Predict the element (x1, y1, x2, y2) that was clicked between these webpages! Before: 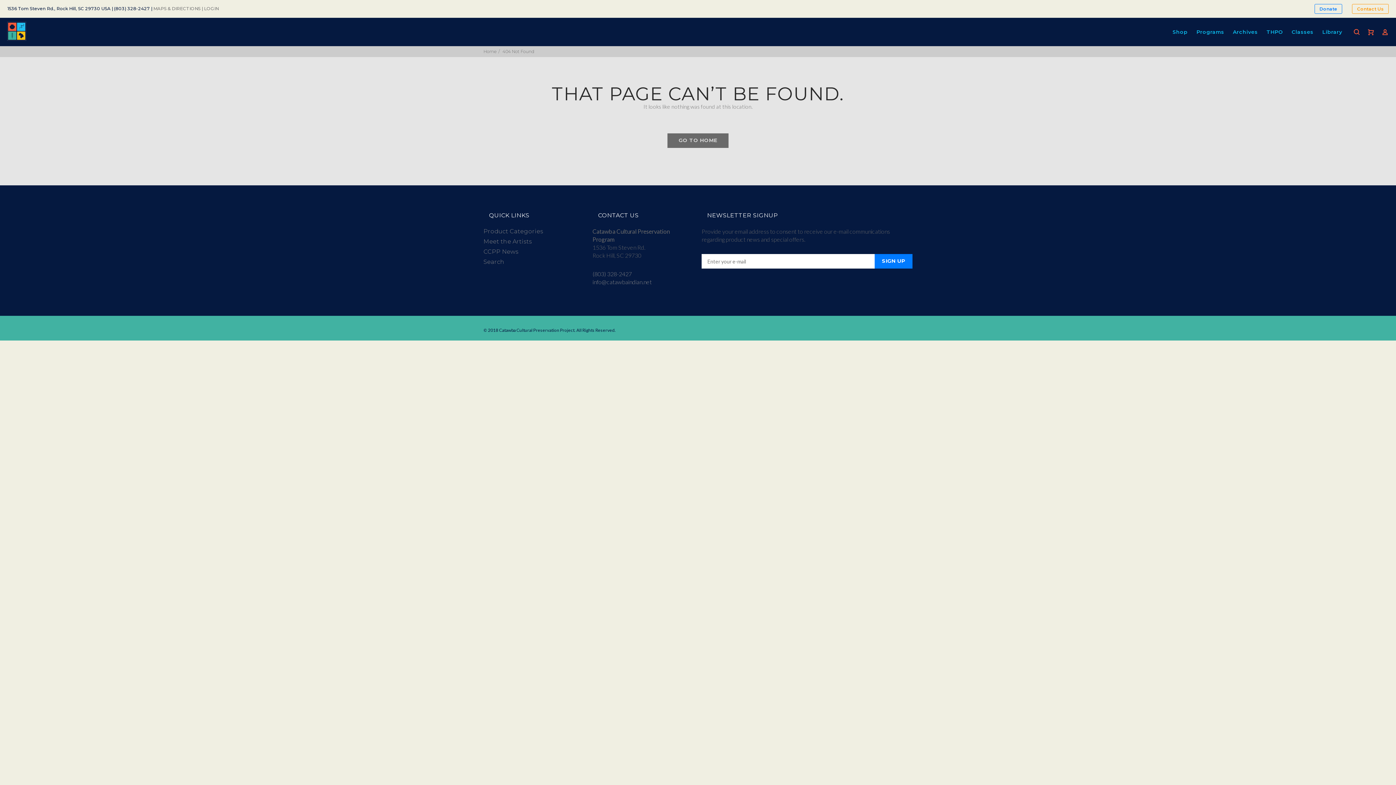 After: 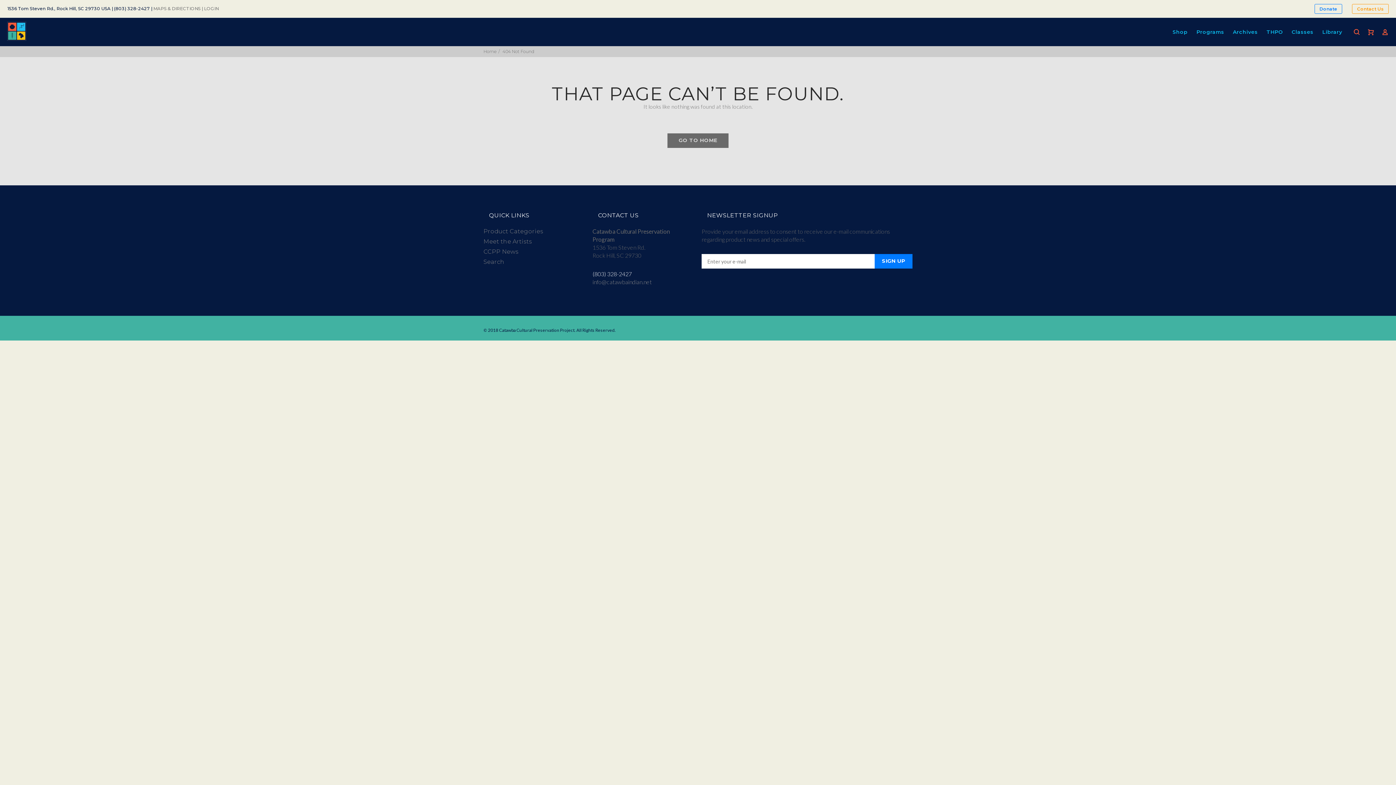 Action: bbox: (592, 270, 632, 277) label: (803) 328-2427